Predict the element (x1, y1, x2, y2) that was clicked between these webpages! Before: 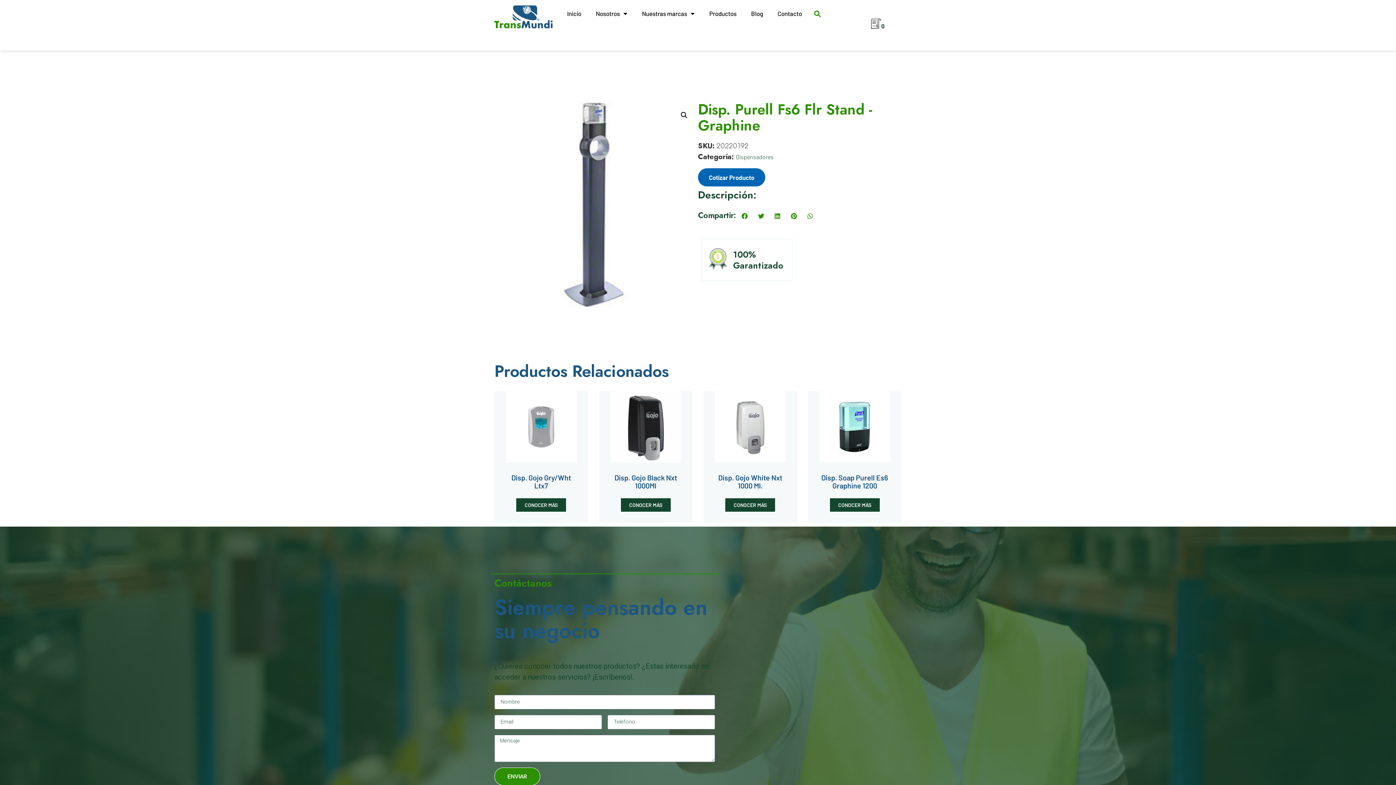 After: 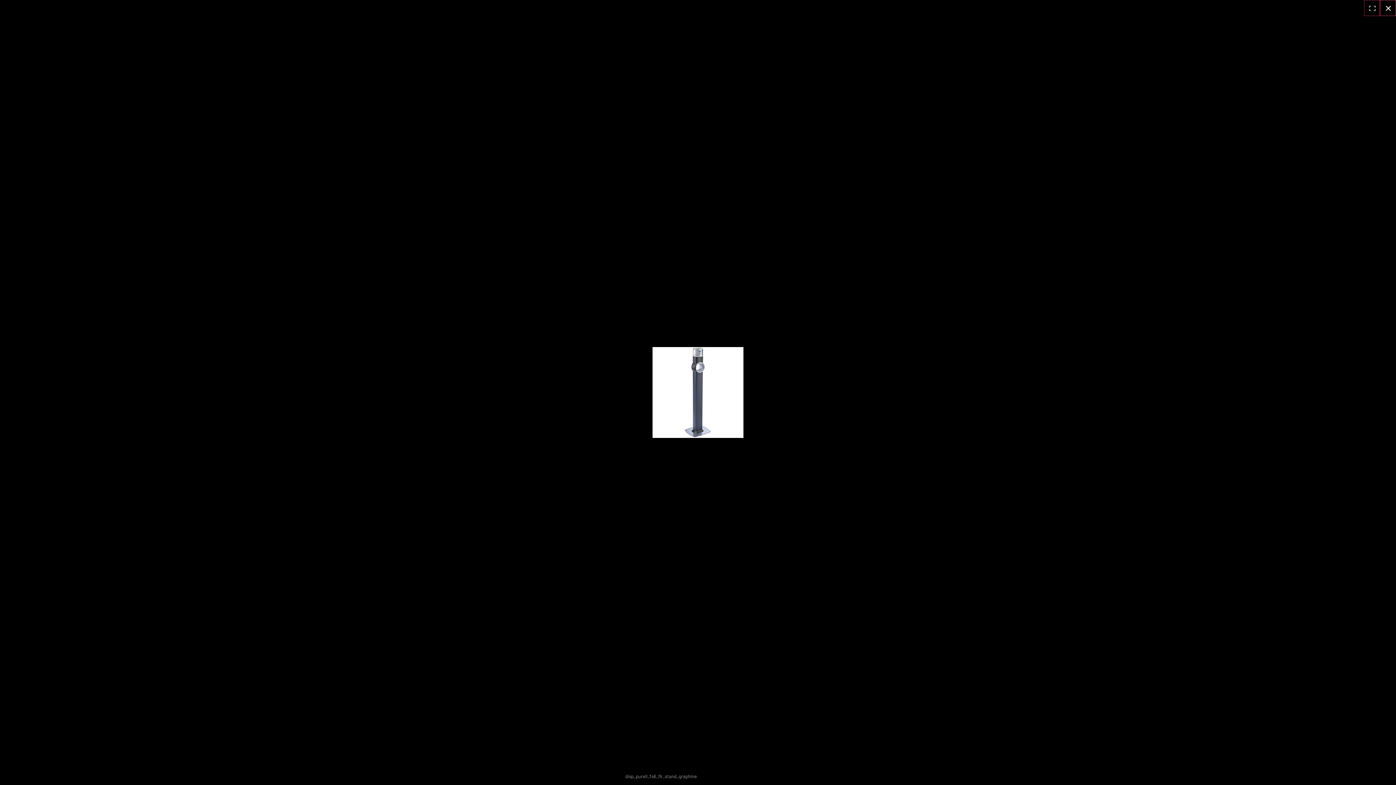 Action: bbox: (677, 108, 690, 121)